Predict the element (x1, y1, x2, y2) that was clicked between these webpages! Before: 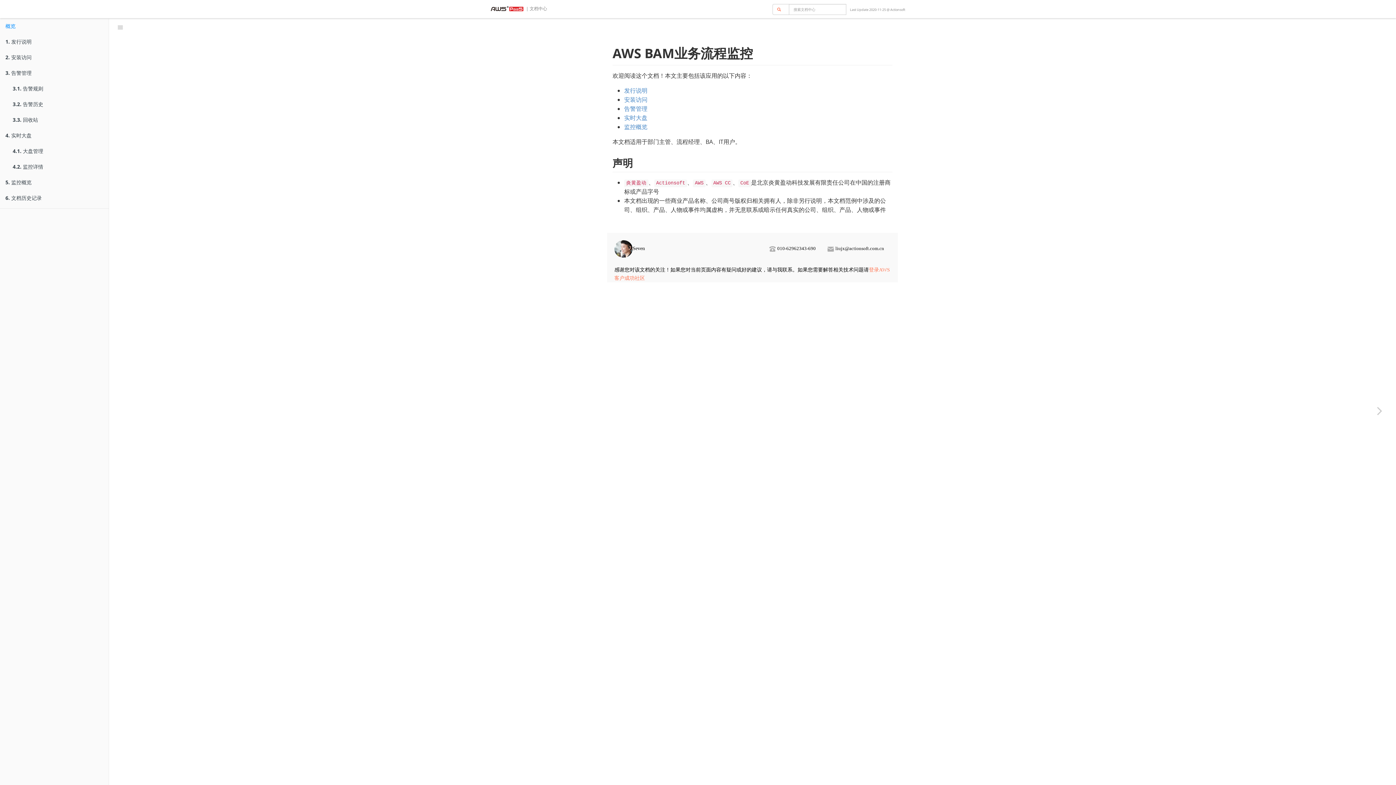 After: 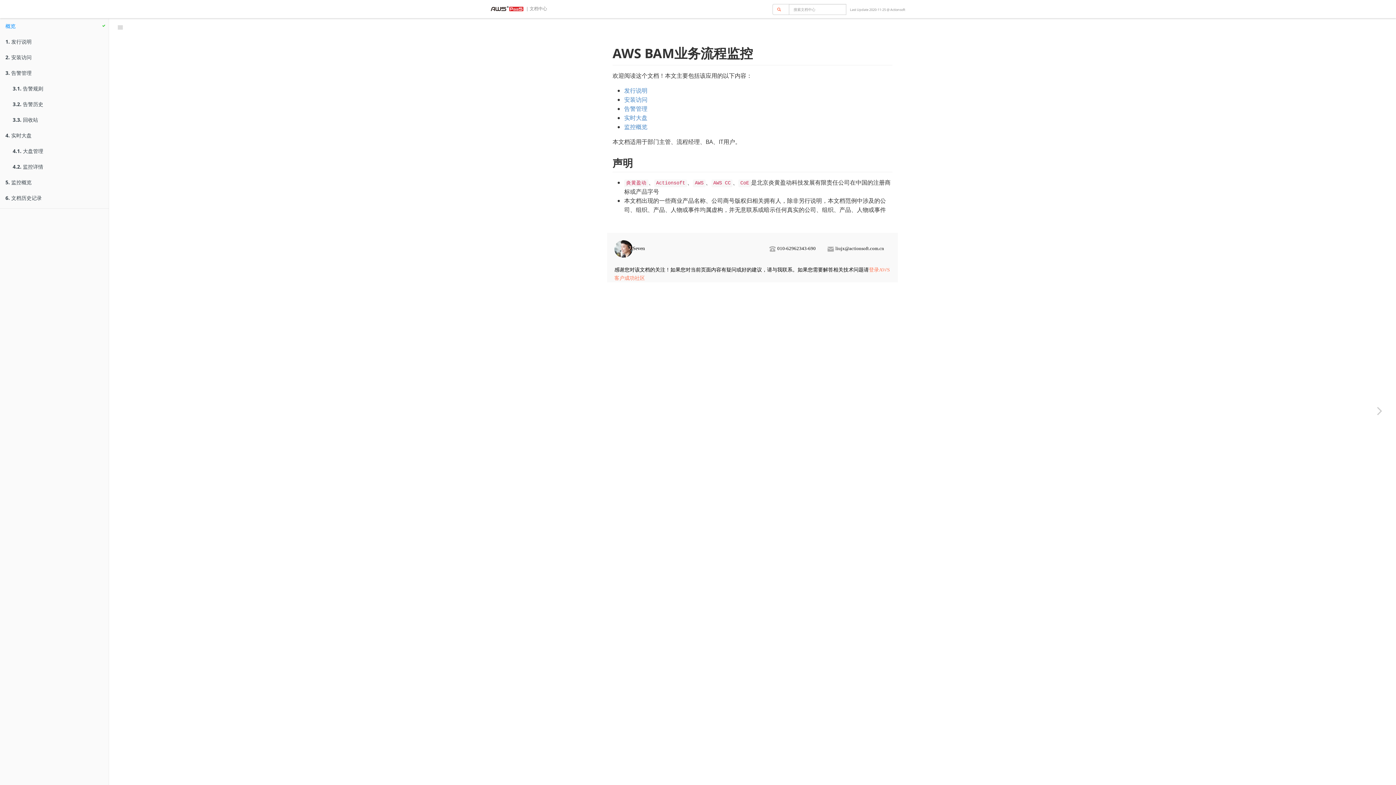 Action: label: 概览 bbox: (0, 18, 108, 33)